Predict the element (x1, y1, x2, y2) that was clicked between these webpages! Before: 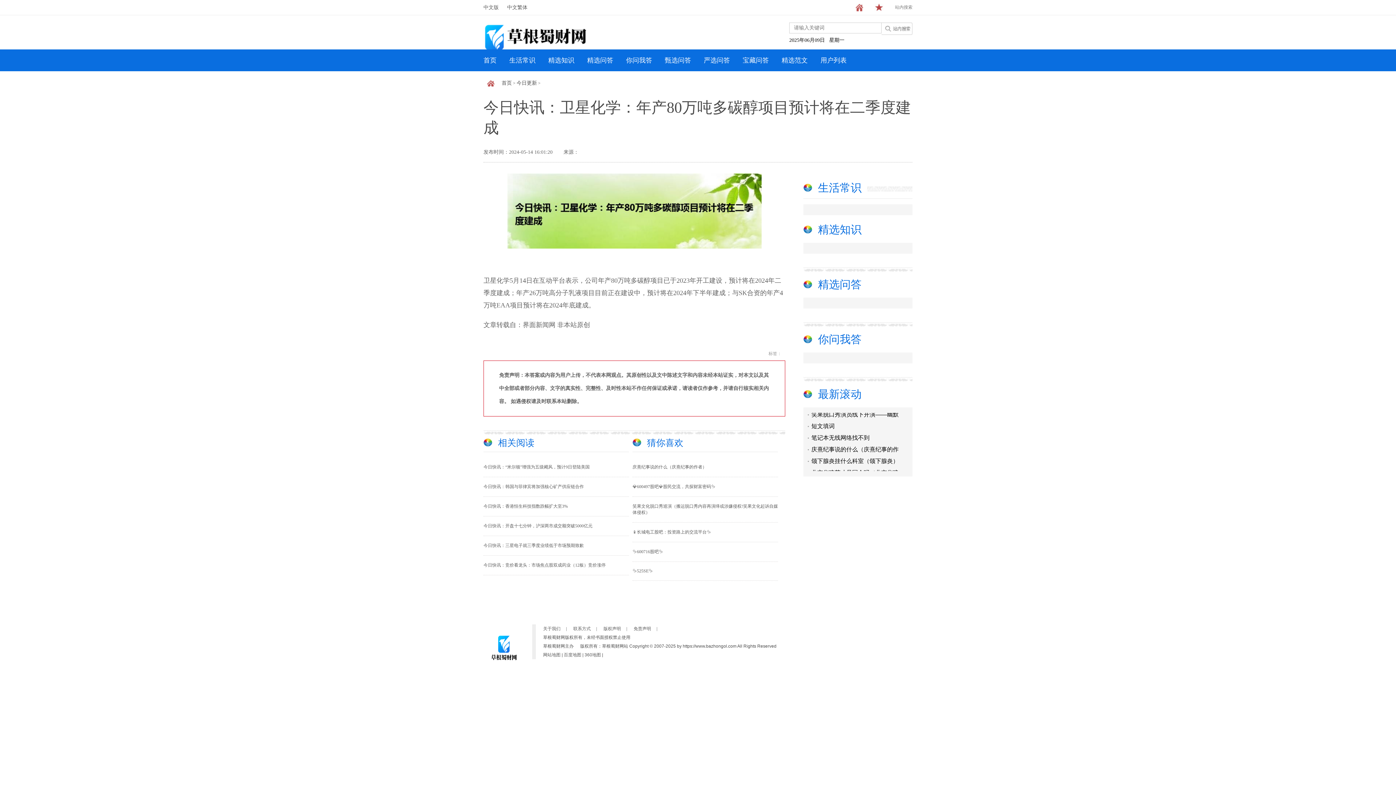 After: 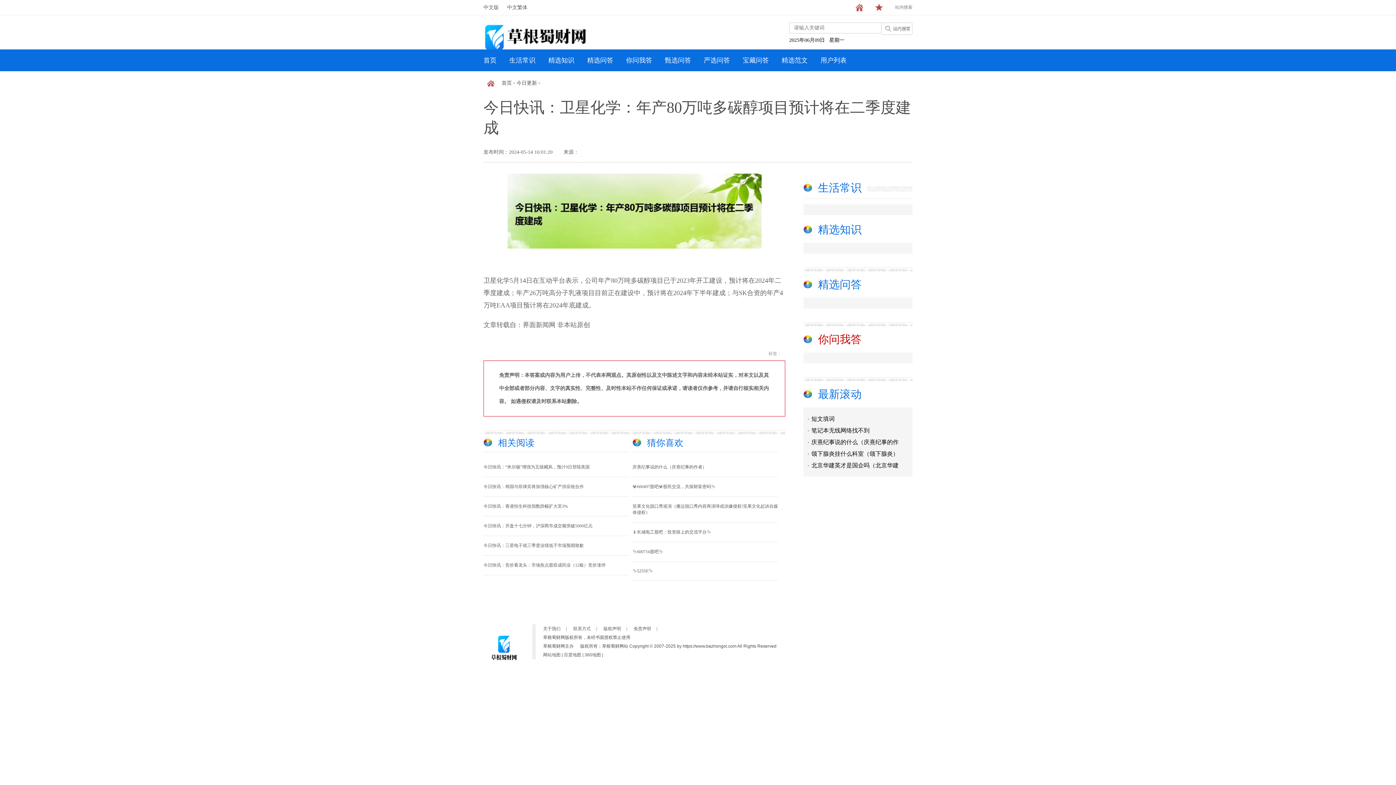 Action: label: 你问我答 bbox: (818, 332, 861, 347)